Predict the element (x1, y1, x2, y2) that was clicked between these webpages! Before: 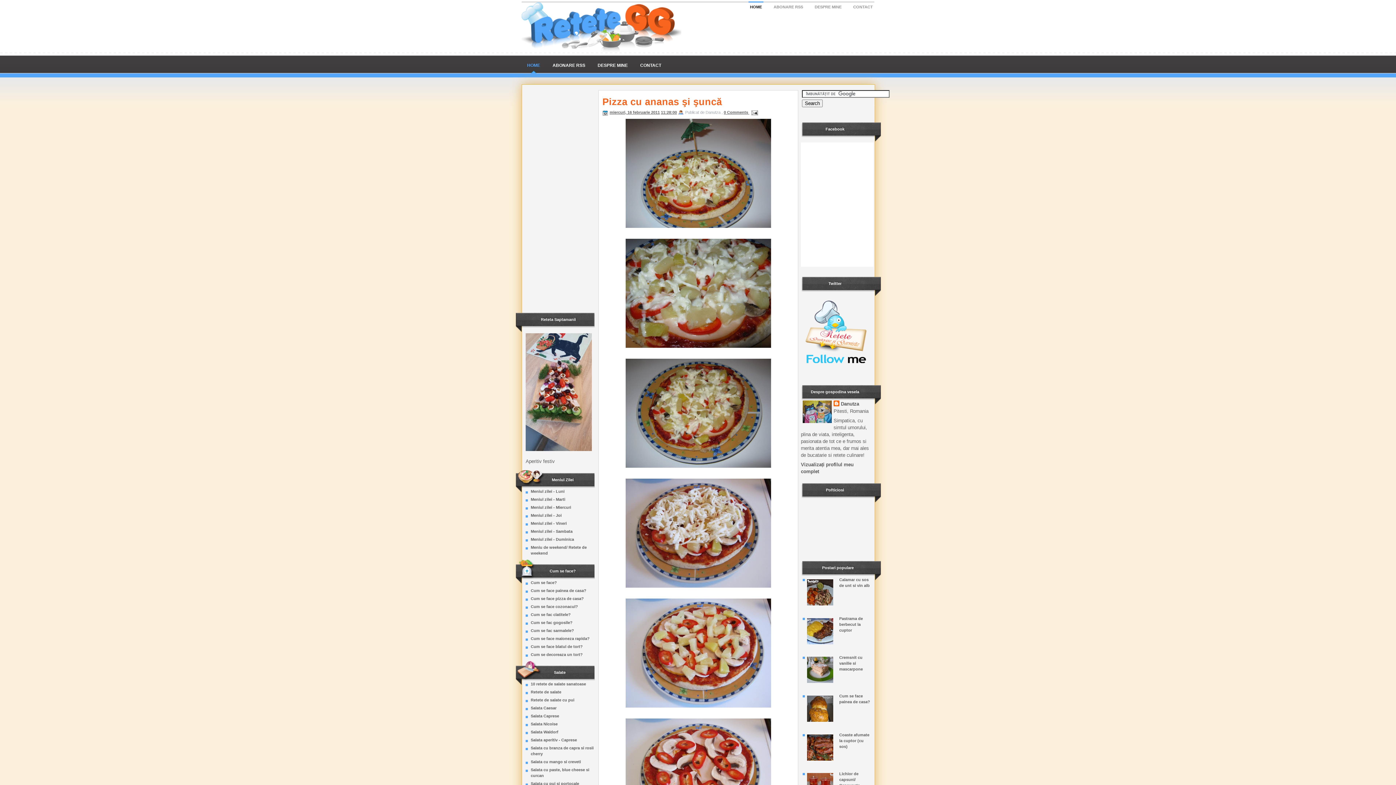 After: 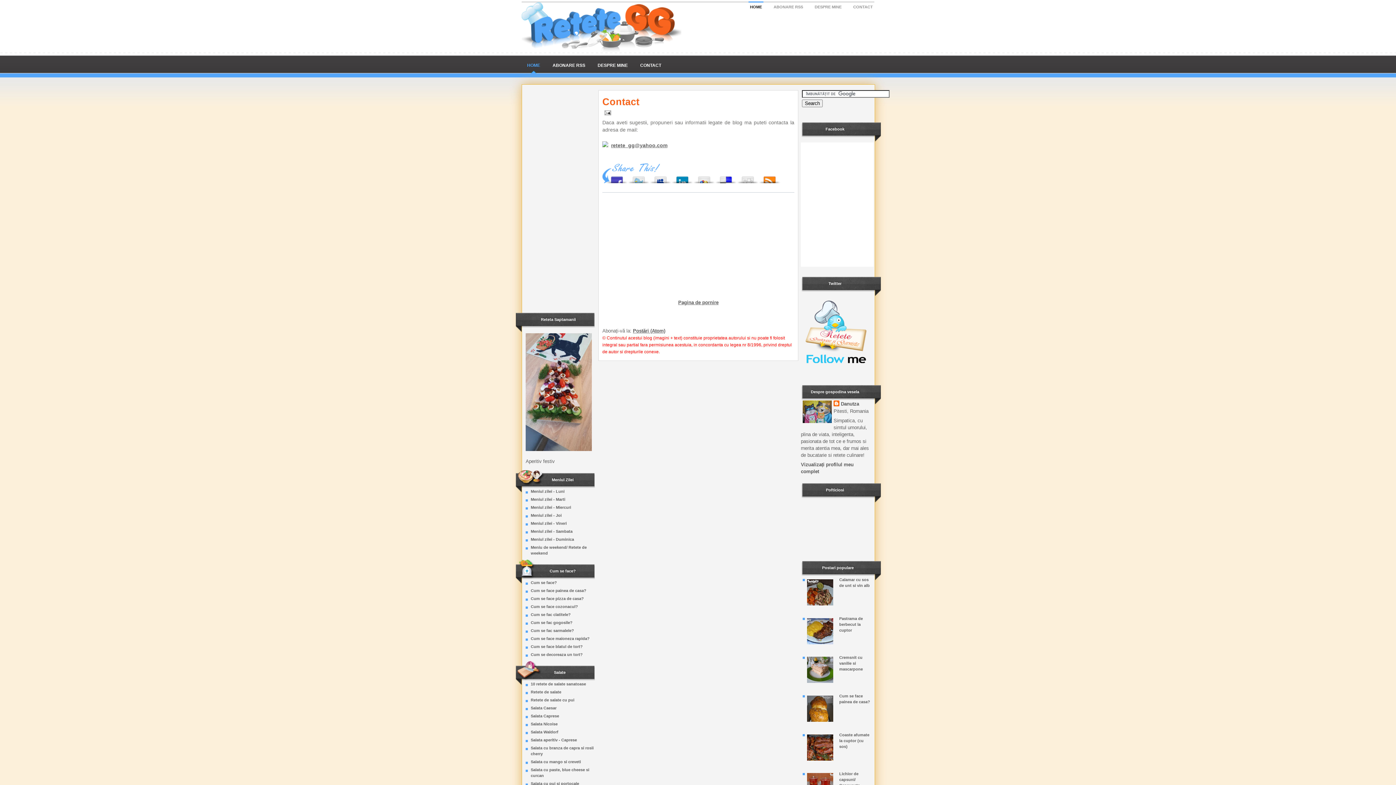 Action: label: CONTACT bbox: (852, 1, 874, 12)